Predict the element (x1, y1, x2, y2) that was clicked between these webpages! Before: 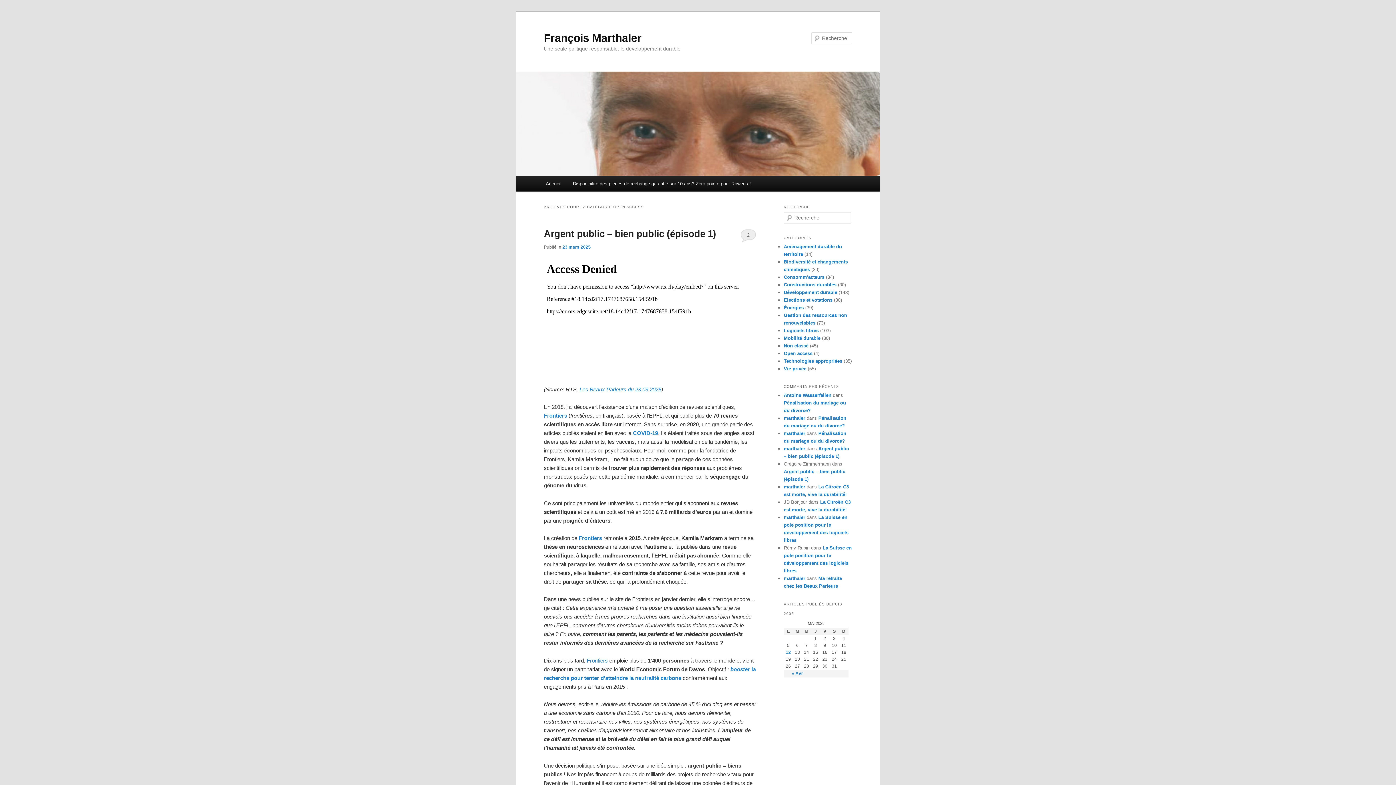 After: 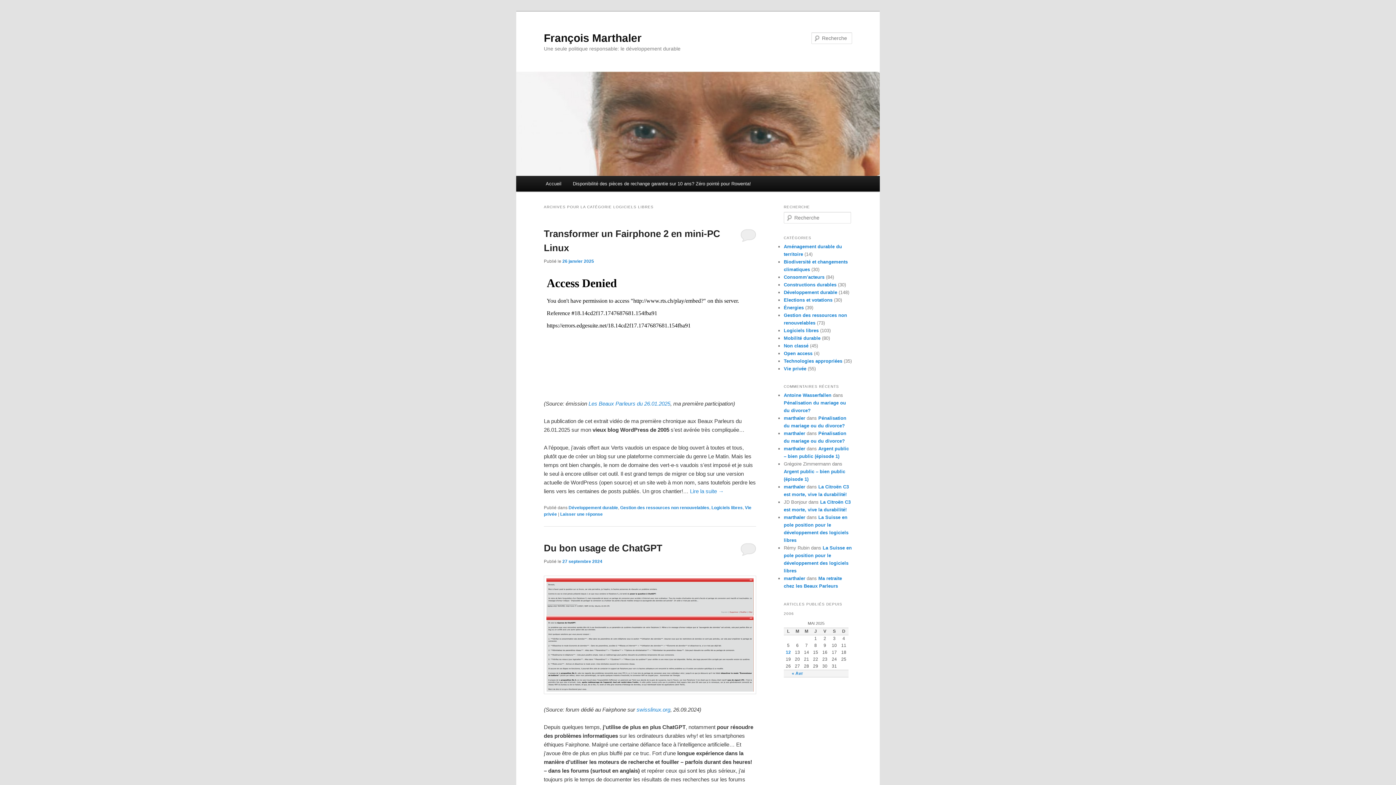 Action: label: Logiciels libres bbox: (784, 327, 818, 333)